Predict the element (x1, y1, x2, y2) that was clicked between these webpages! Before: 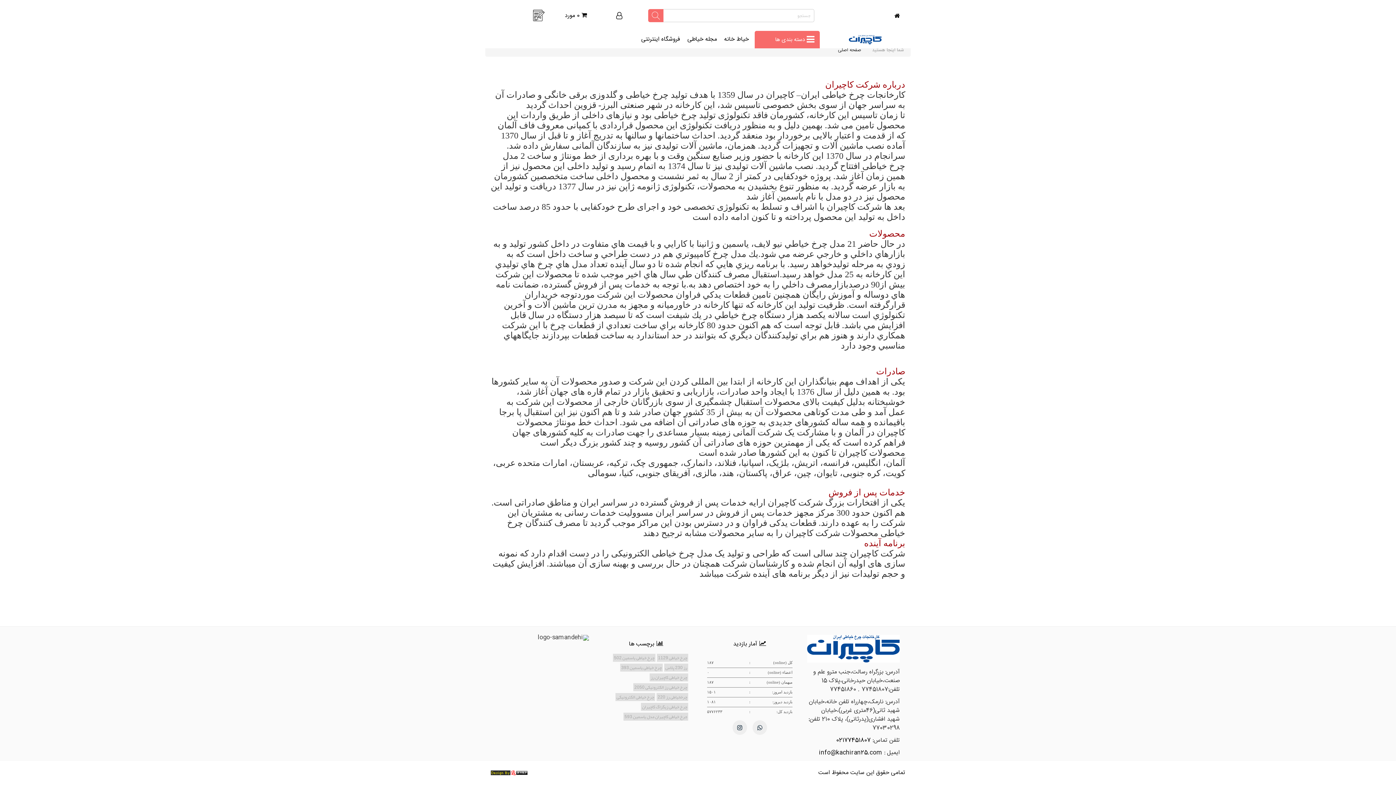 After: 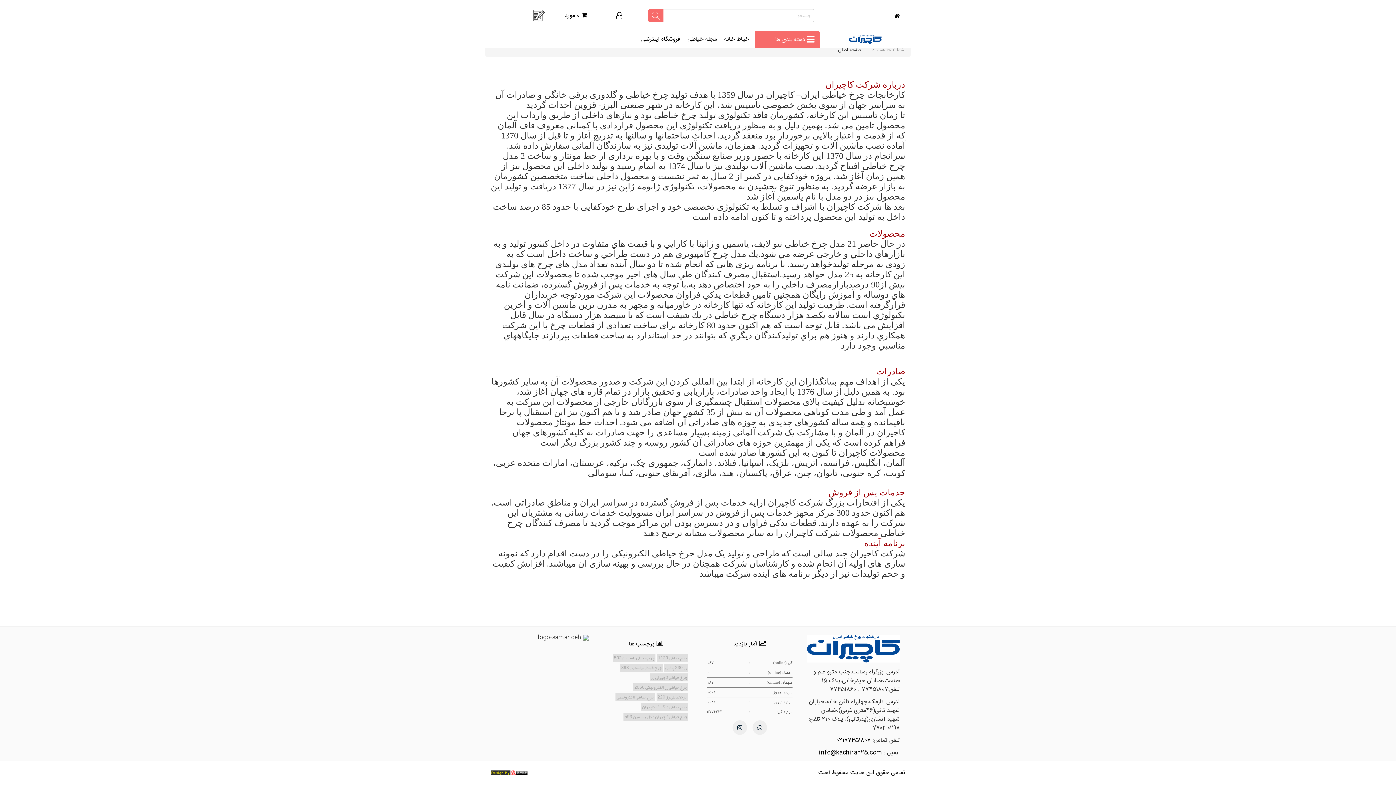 Action: label: info@kachiran25.com bbox: (819, 748, 882, 757)